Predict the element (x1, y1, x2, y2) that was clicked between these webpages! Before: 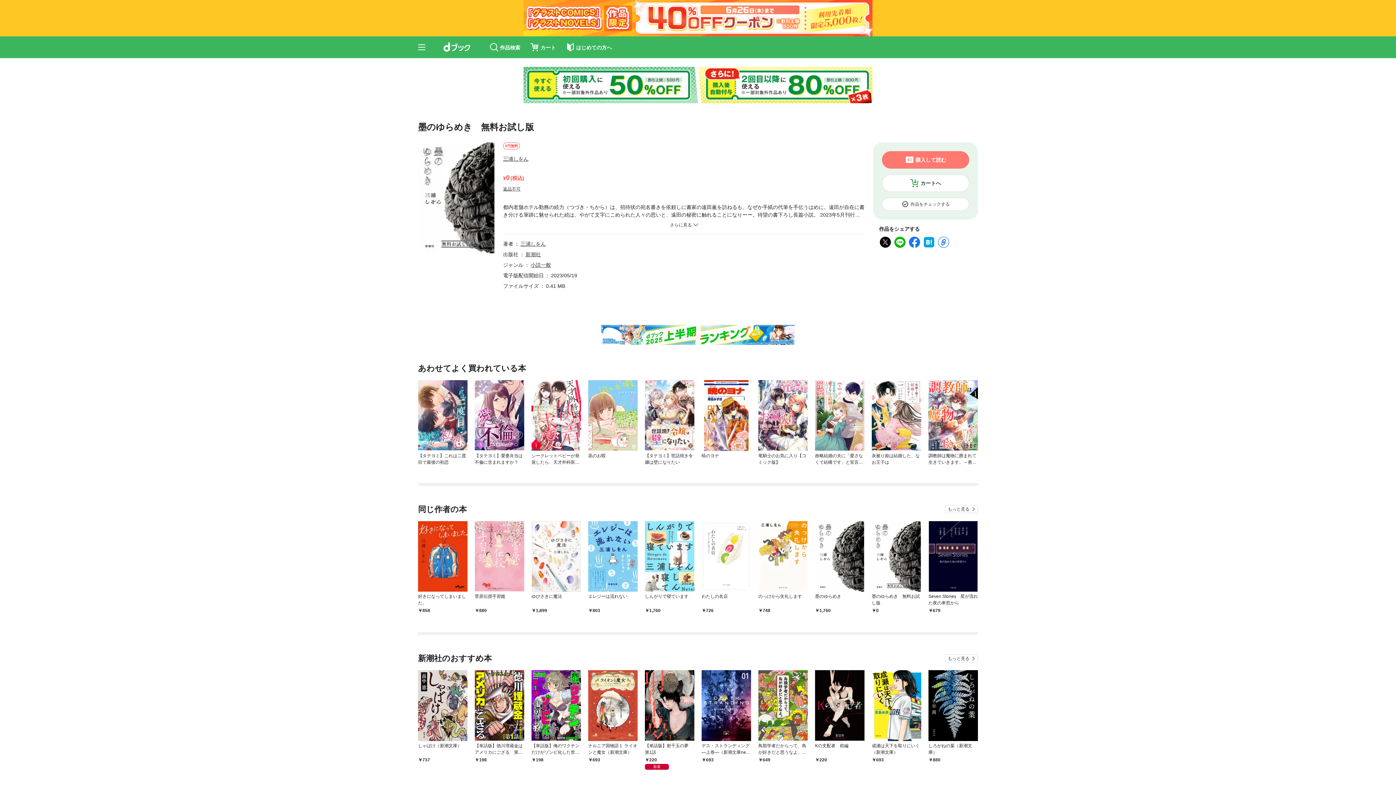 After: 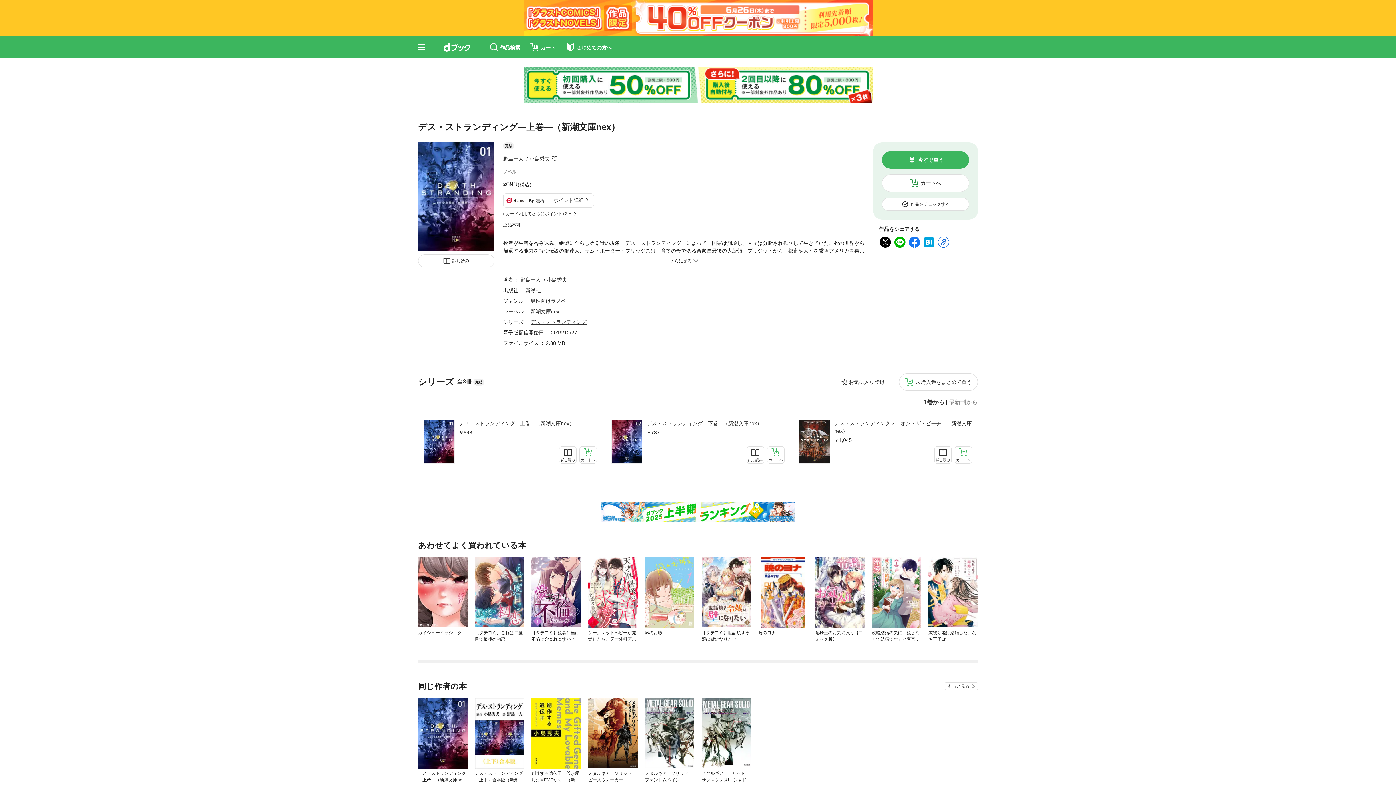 Action: bbox: (701, 670, 751, 741)